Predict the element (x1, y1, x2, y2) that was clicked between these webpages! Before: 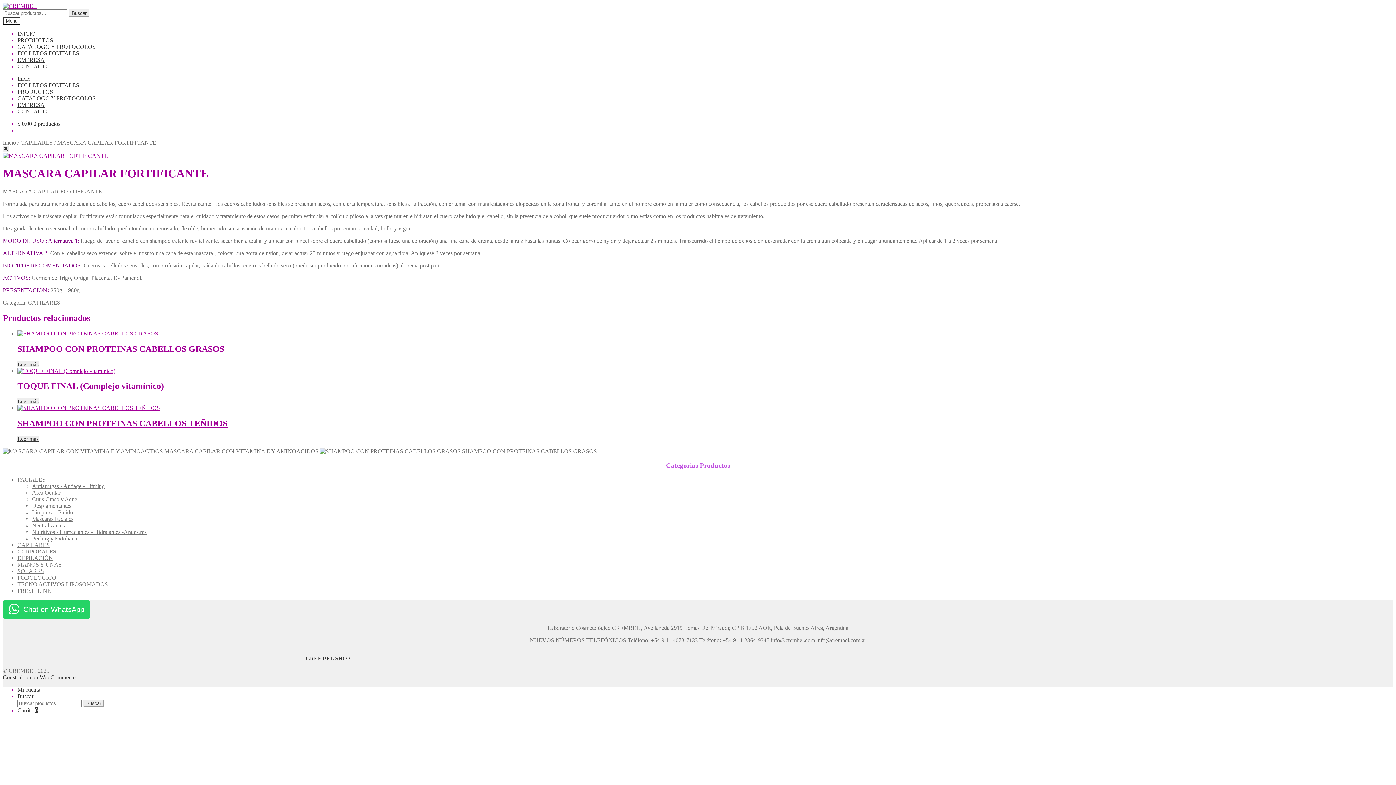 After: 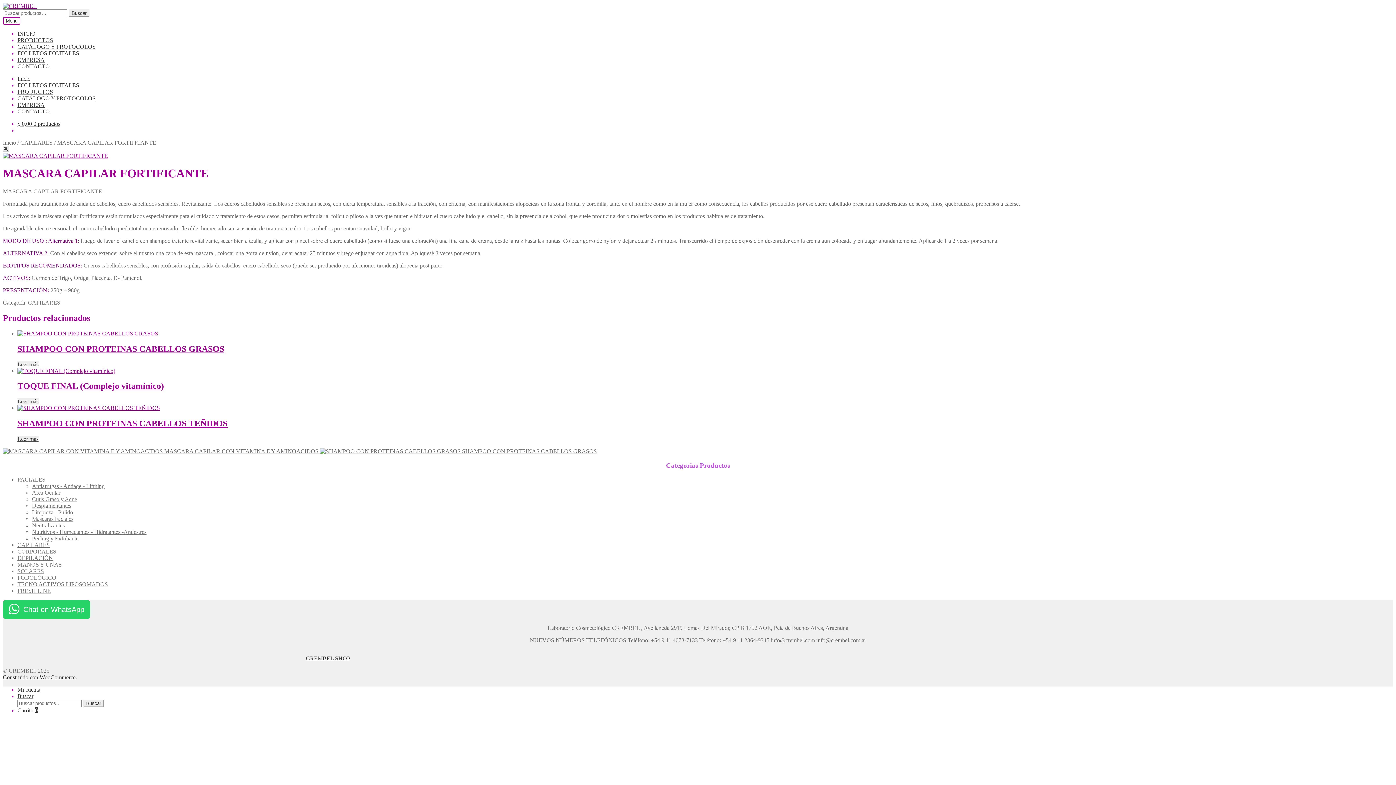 Action: bbox: (2, 17, 20, 24) label: Menú